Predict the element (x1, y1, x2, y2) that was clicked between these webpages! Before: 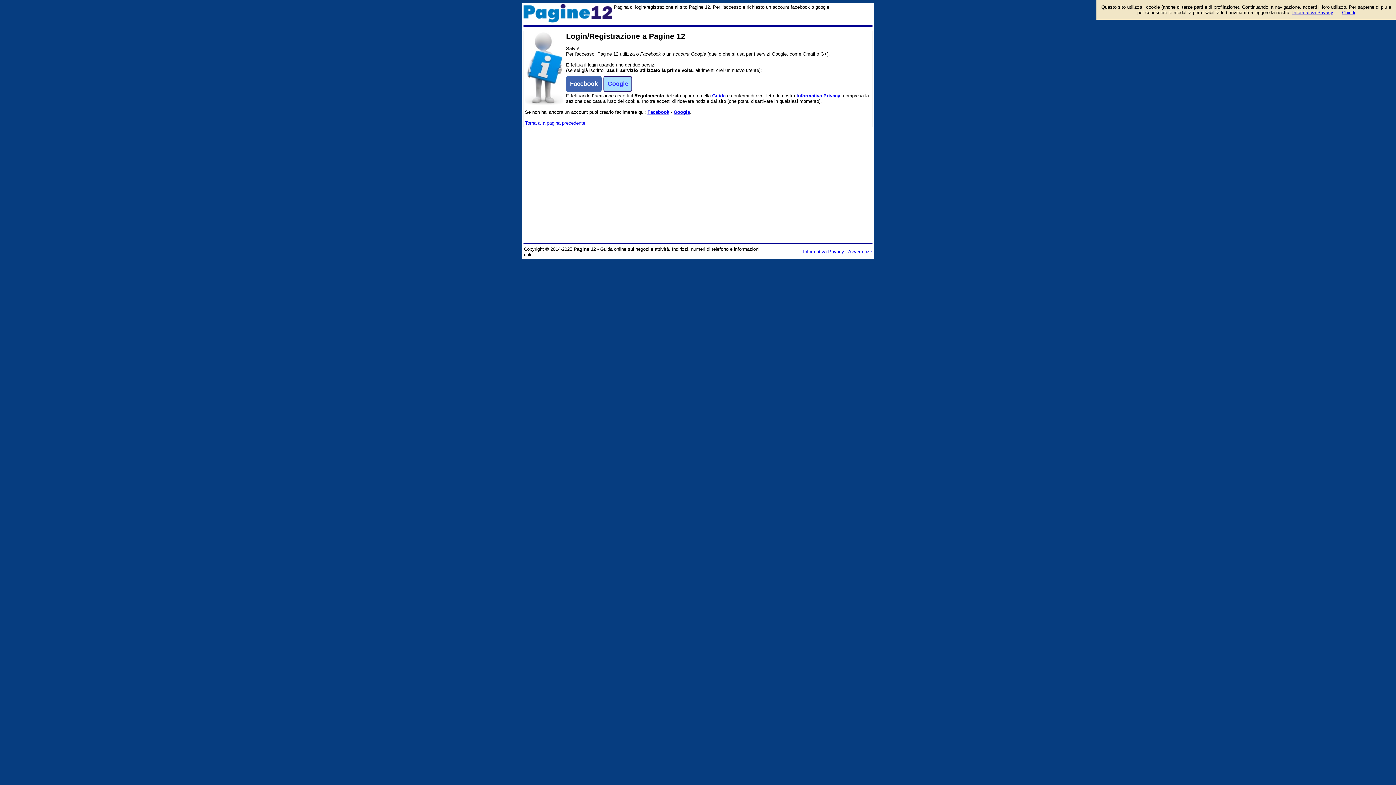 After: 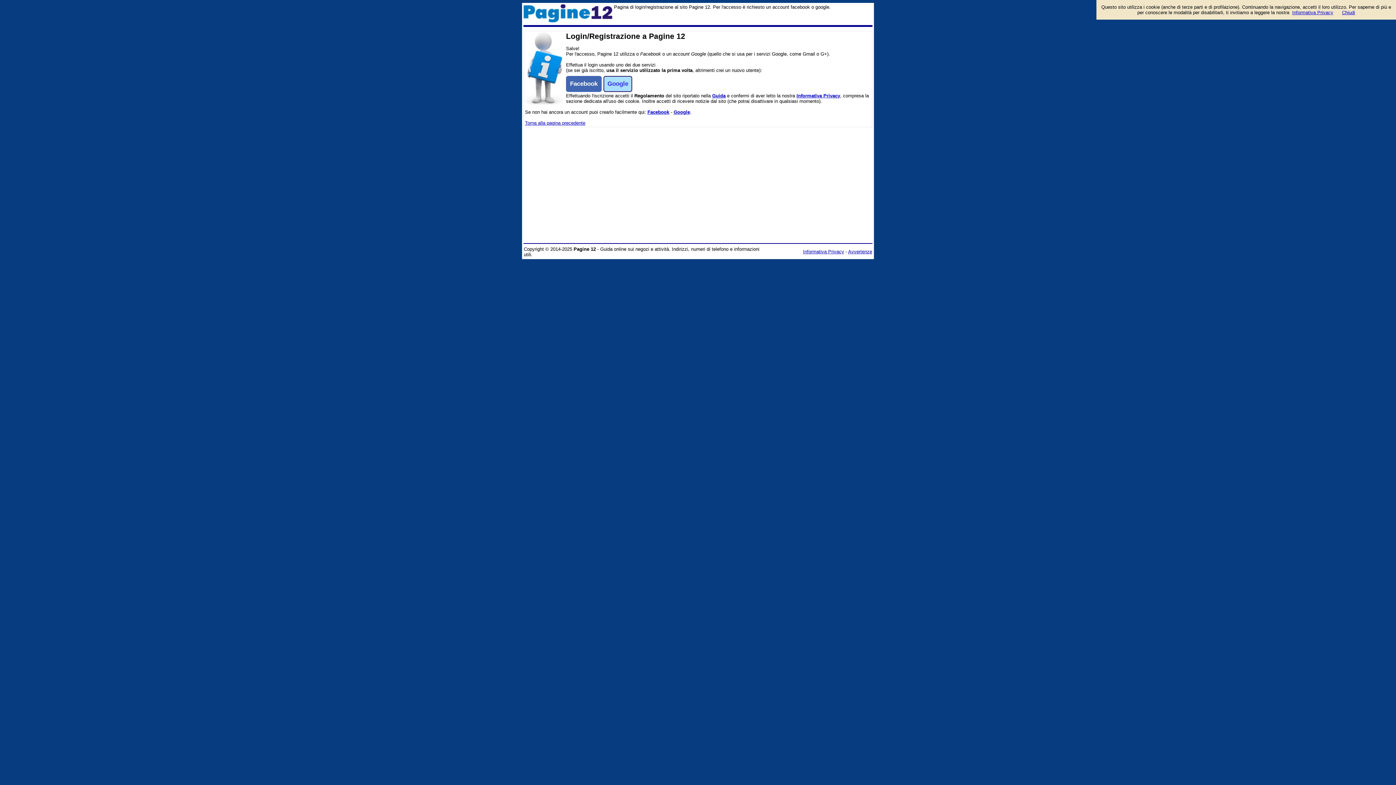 Action: label: Google bbox: (673, 109, 690, 114)